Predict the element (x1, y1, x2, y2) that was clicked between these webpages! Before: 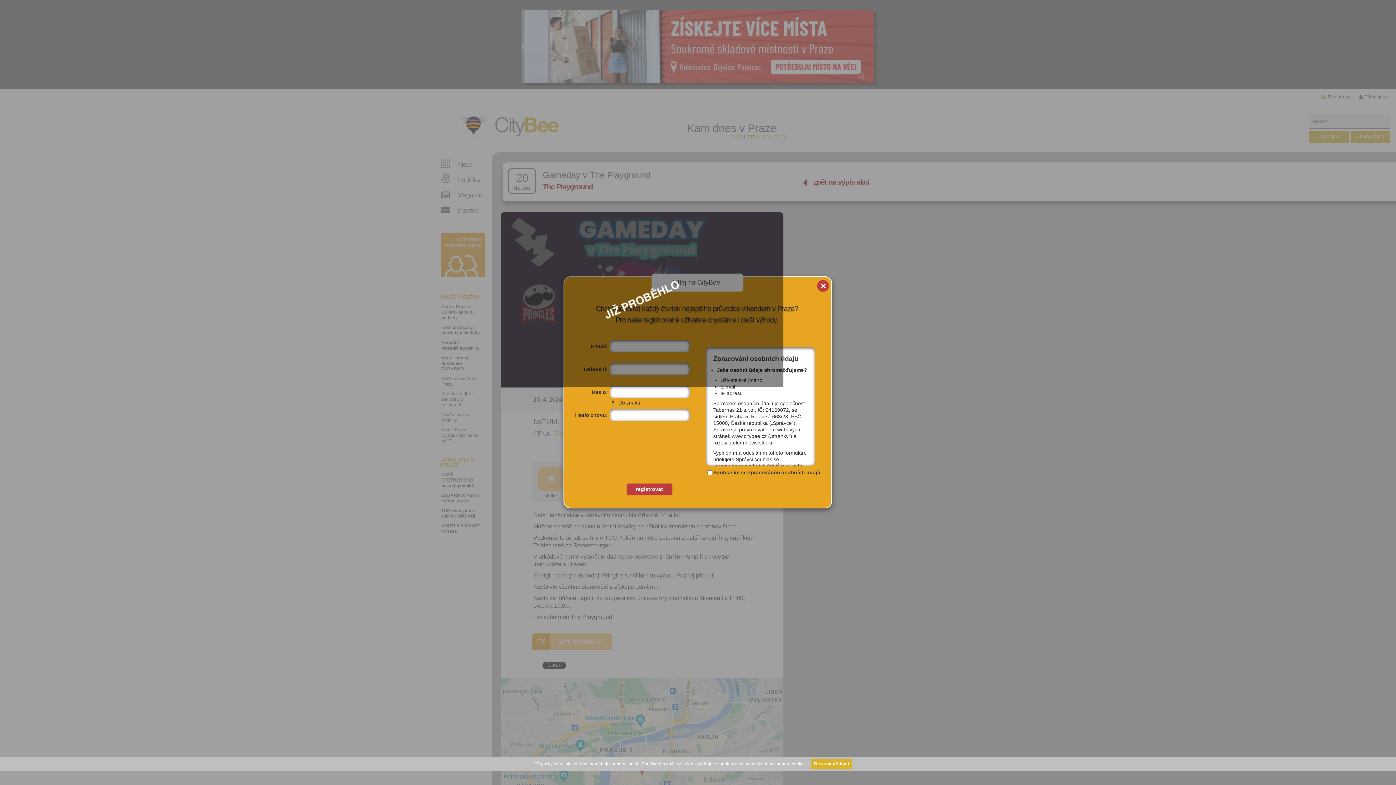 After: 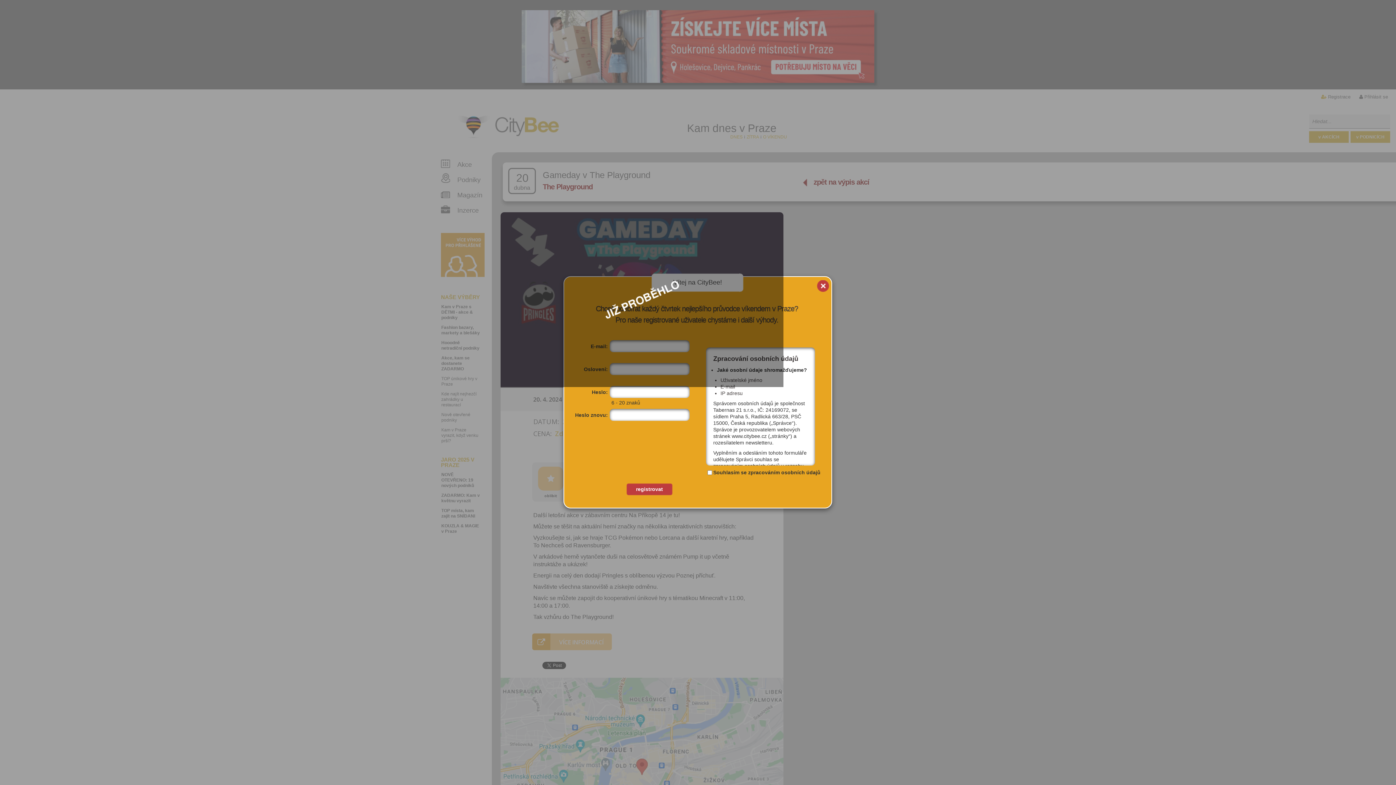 Action: label: Beru na vědomí bbox: (811, 759, 852, 769)